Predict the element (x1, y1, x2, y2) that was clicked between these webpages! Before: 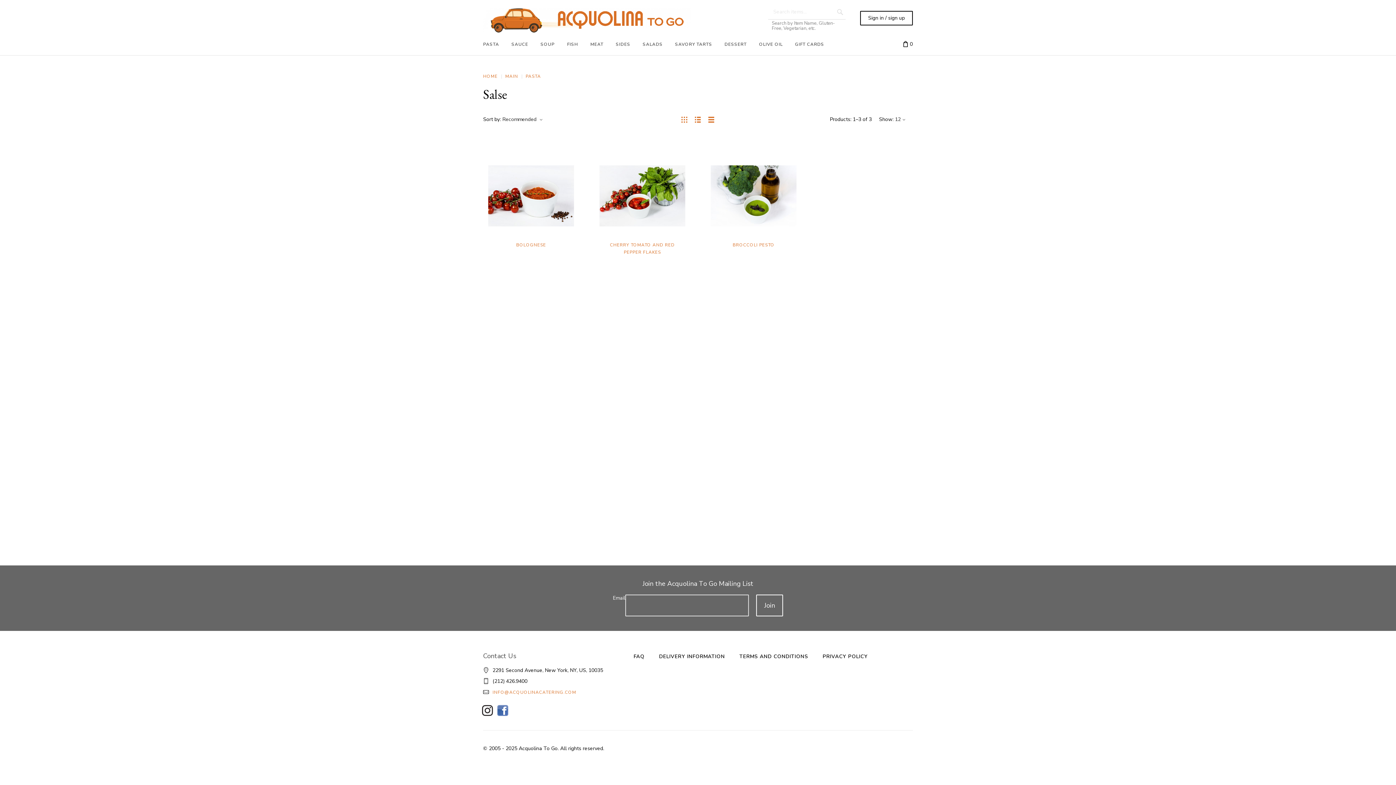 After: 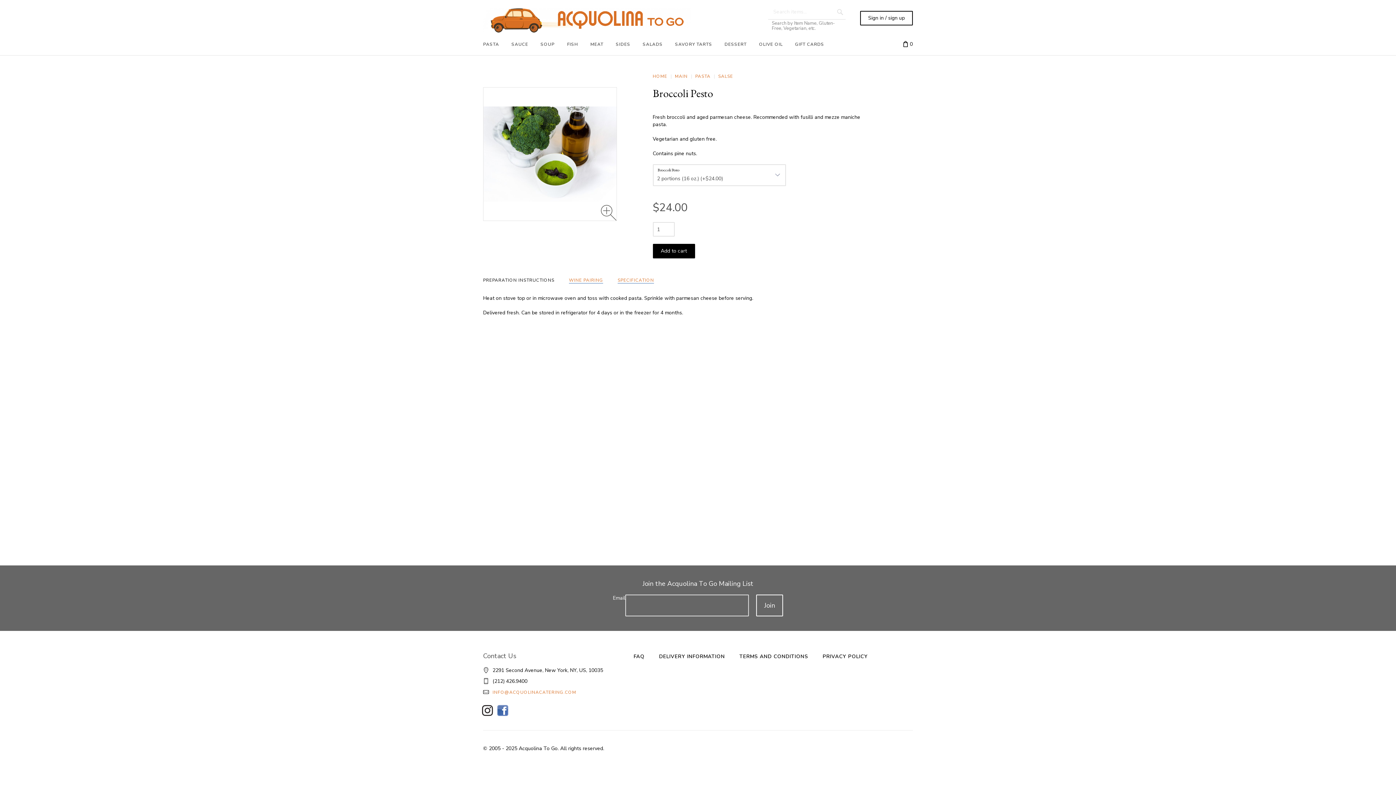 Action: label: BROCCOLI PESTO bbox: (732, 242, 774, 248)